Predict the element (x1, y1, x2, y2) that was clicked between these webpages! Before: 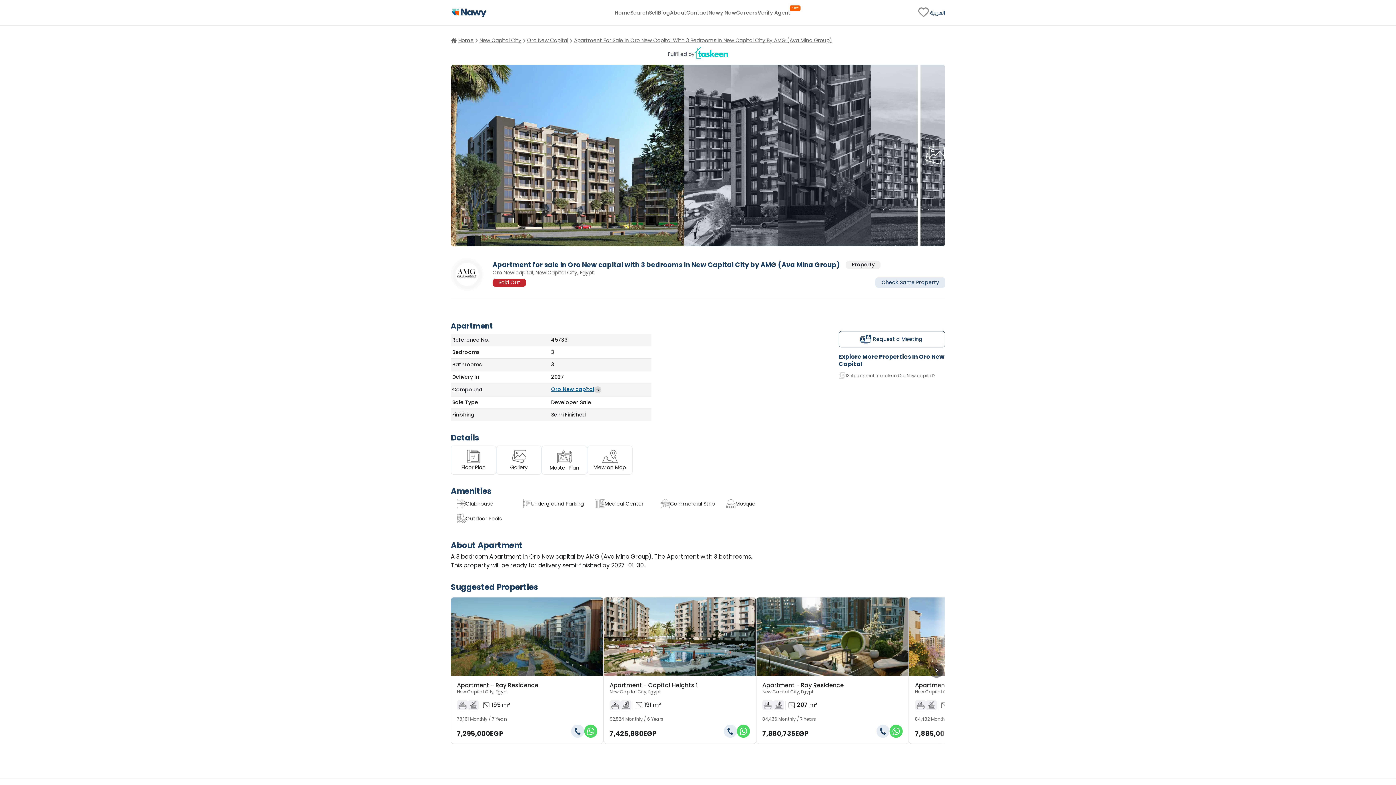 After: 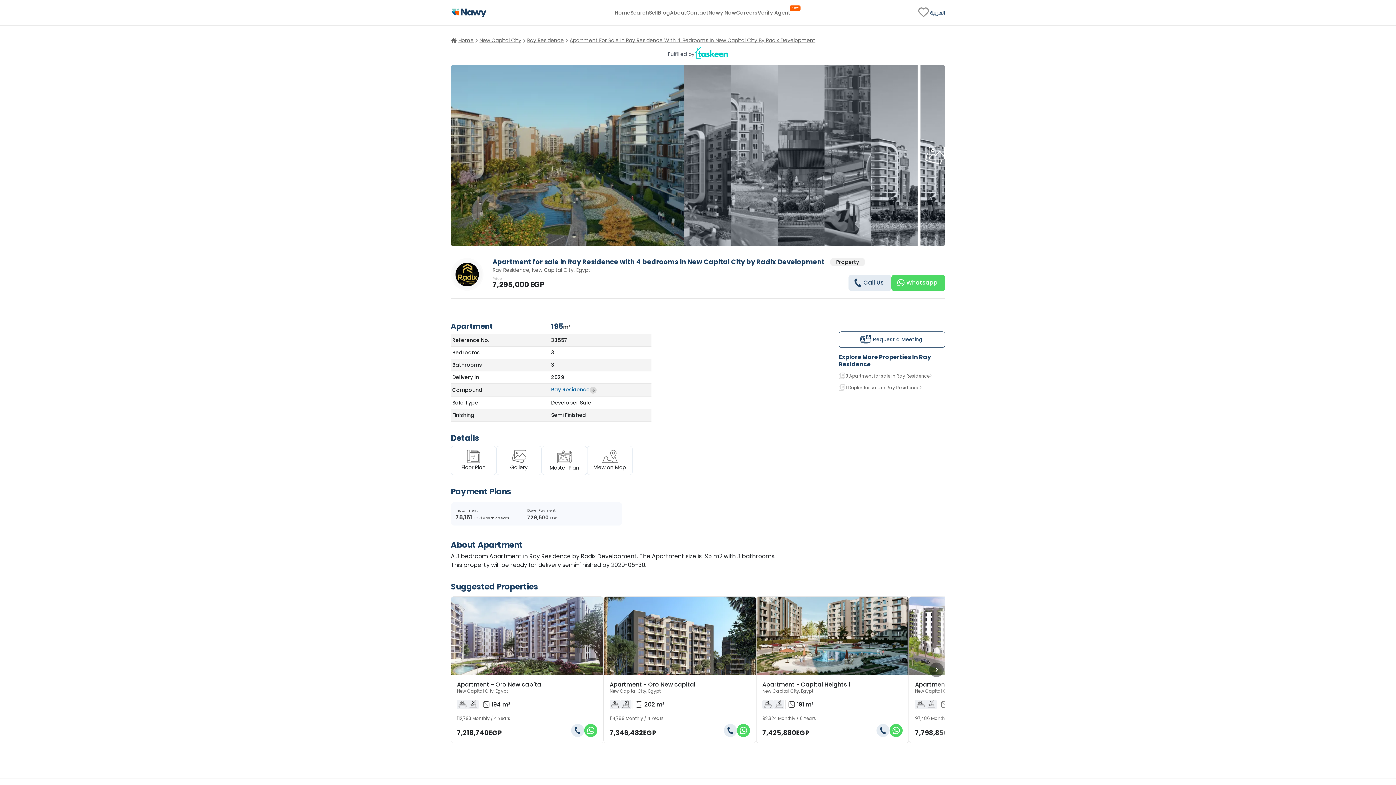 Action: bbox: (571, 724, 584, 738) label: button-icon